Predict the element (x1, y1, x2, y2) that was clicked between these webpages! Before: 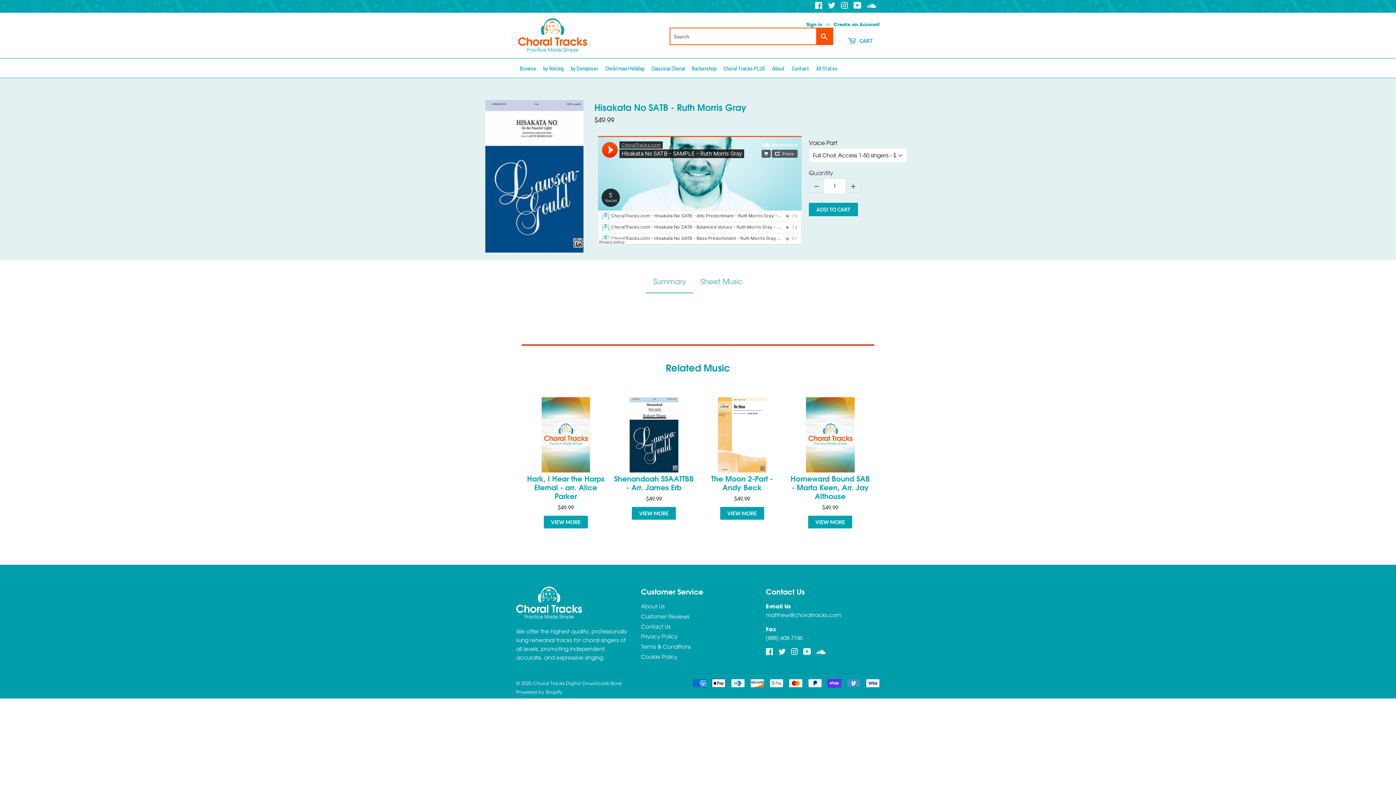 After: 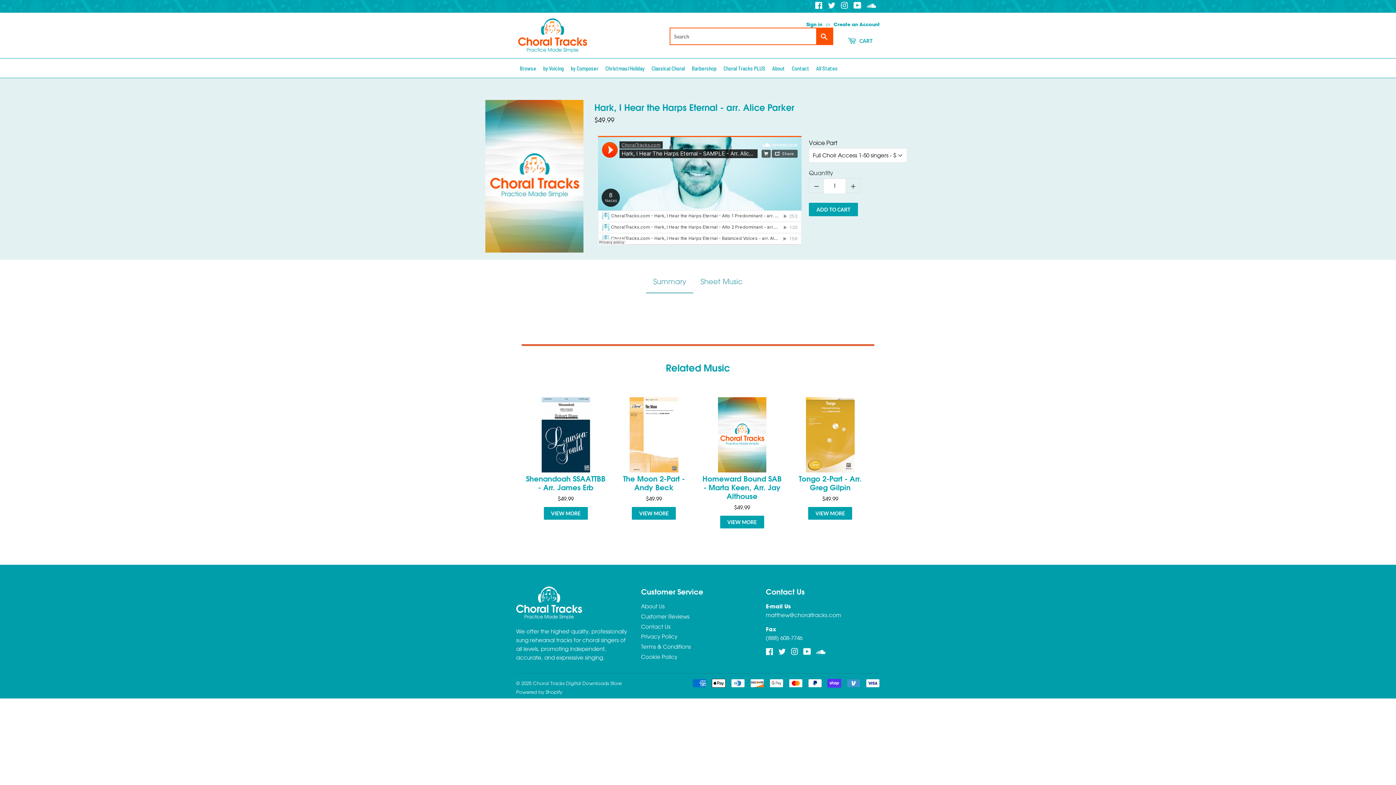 Action: label: VIEW MORE bbox: (543, 516, 587, 528)